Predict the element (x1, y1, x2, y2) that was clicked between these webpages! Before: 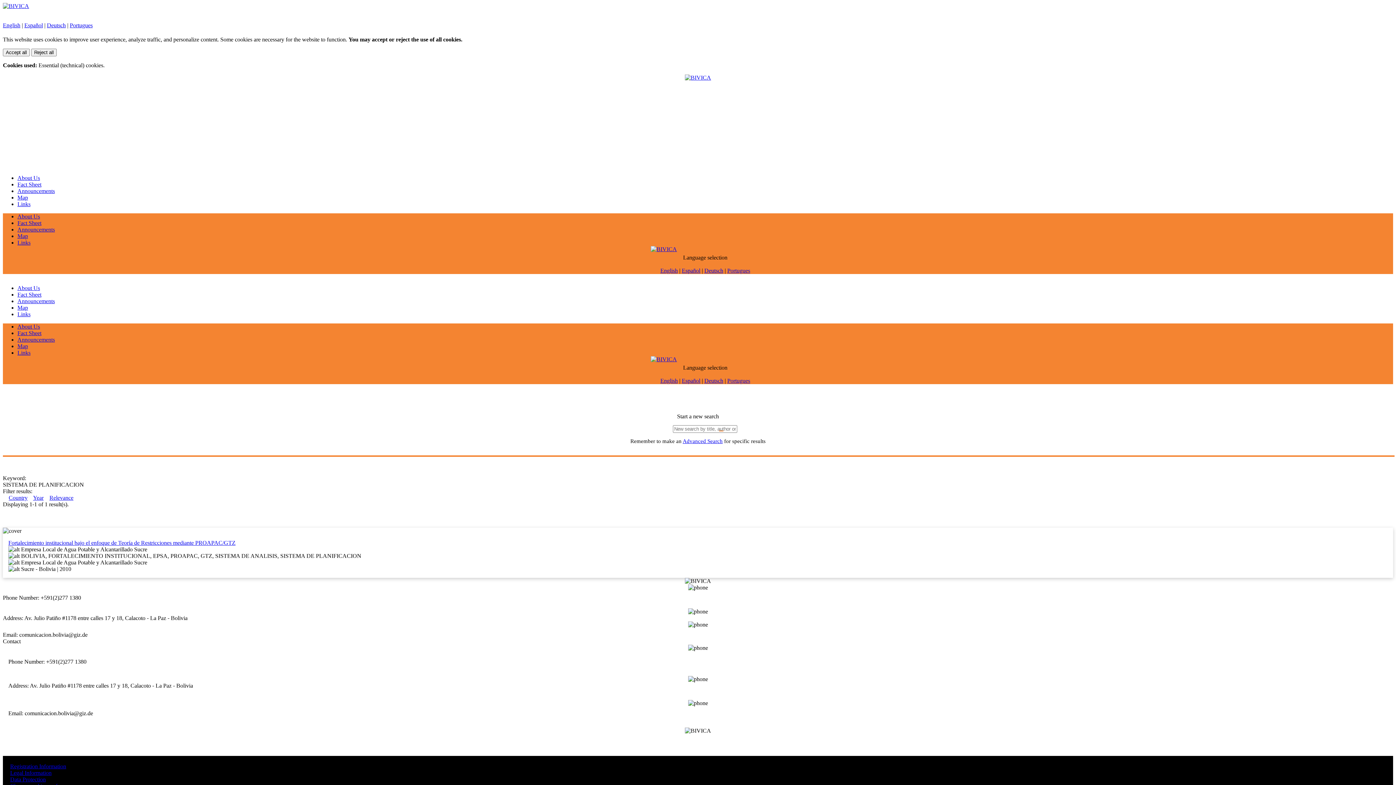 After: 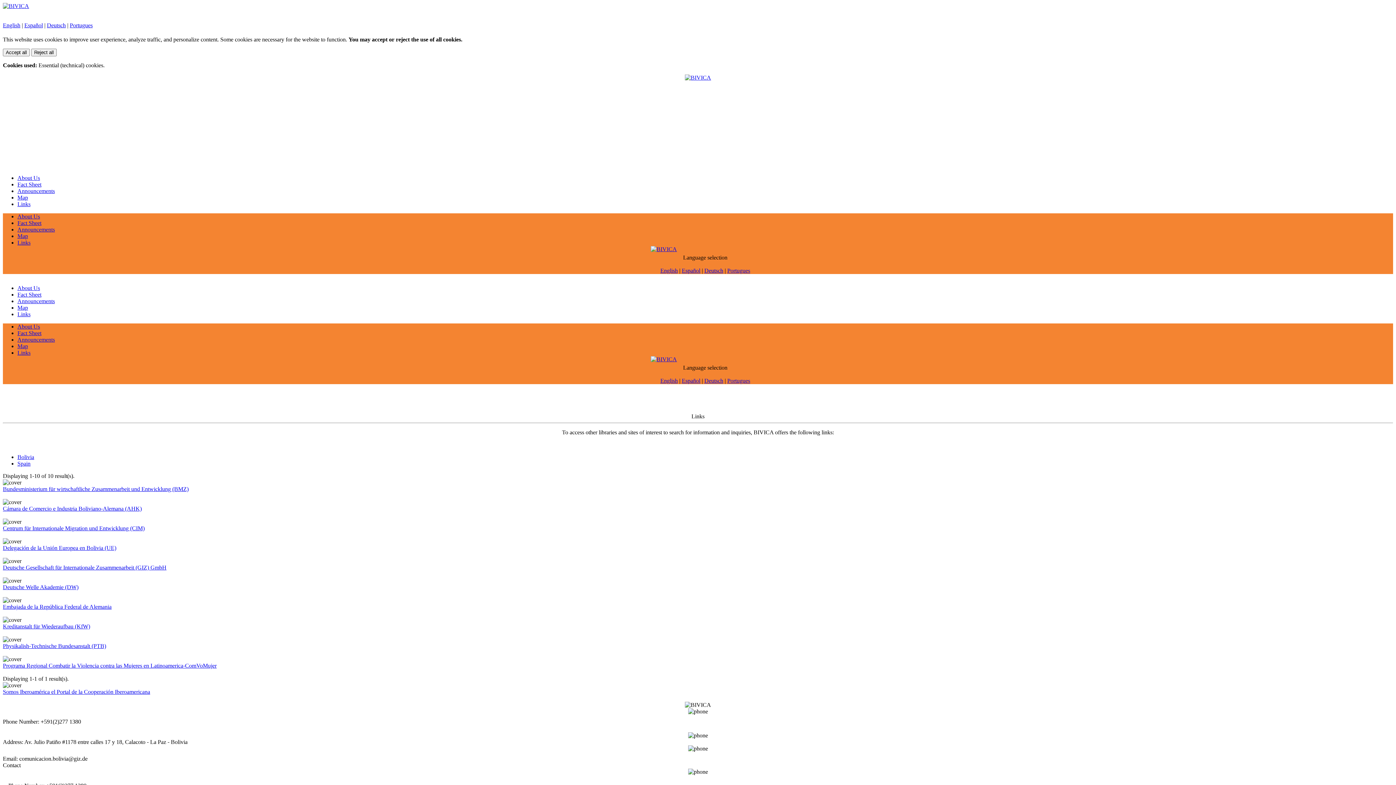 Action: bbox: (17, 201, 30, 207) label: Links